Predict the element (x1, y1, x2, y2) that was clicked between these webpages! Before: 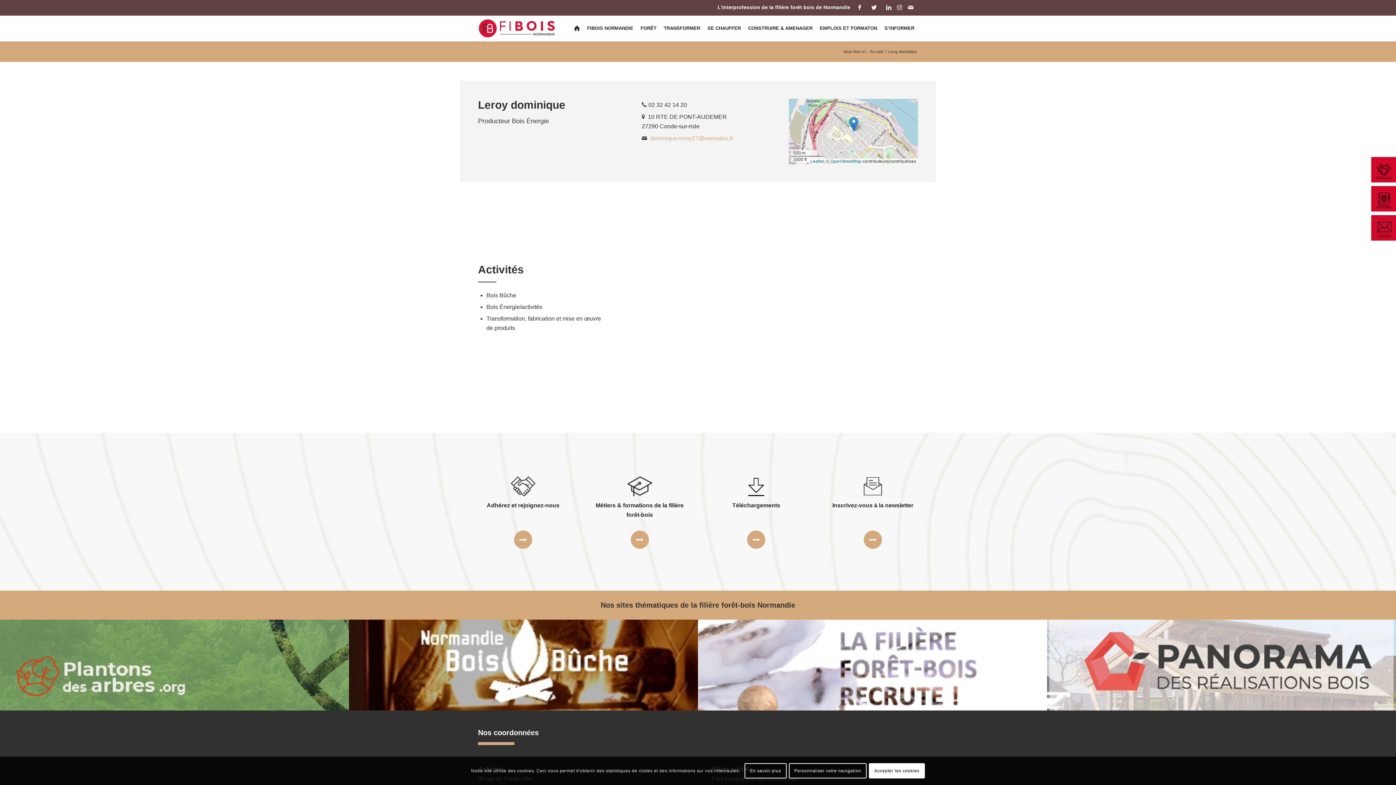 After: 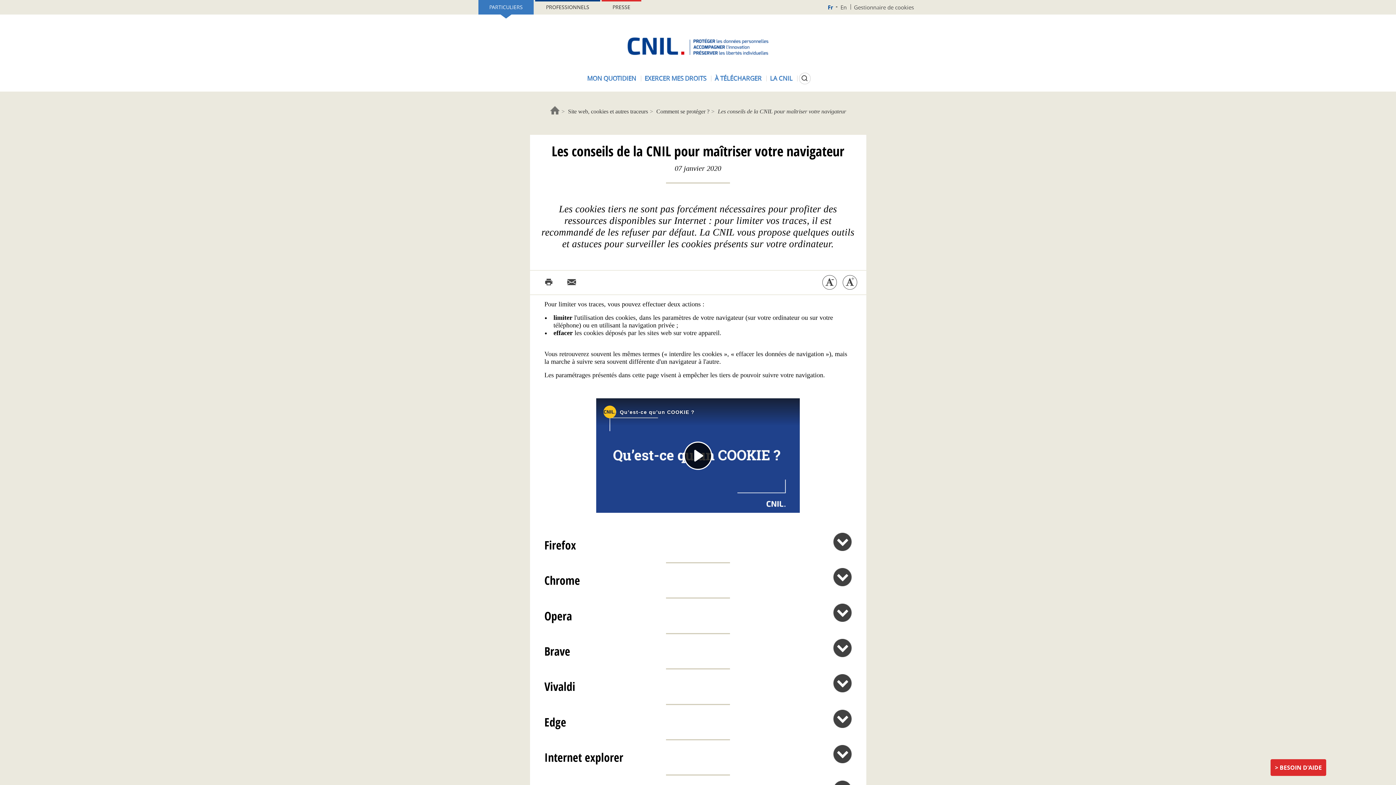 Action: label: En savoir plus bbox: (744, 763, 786, 779)